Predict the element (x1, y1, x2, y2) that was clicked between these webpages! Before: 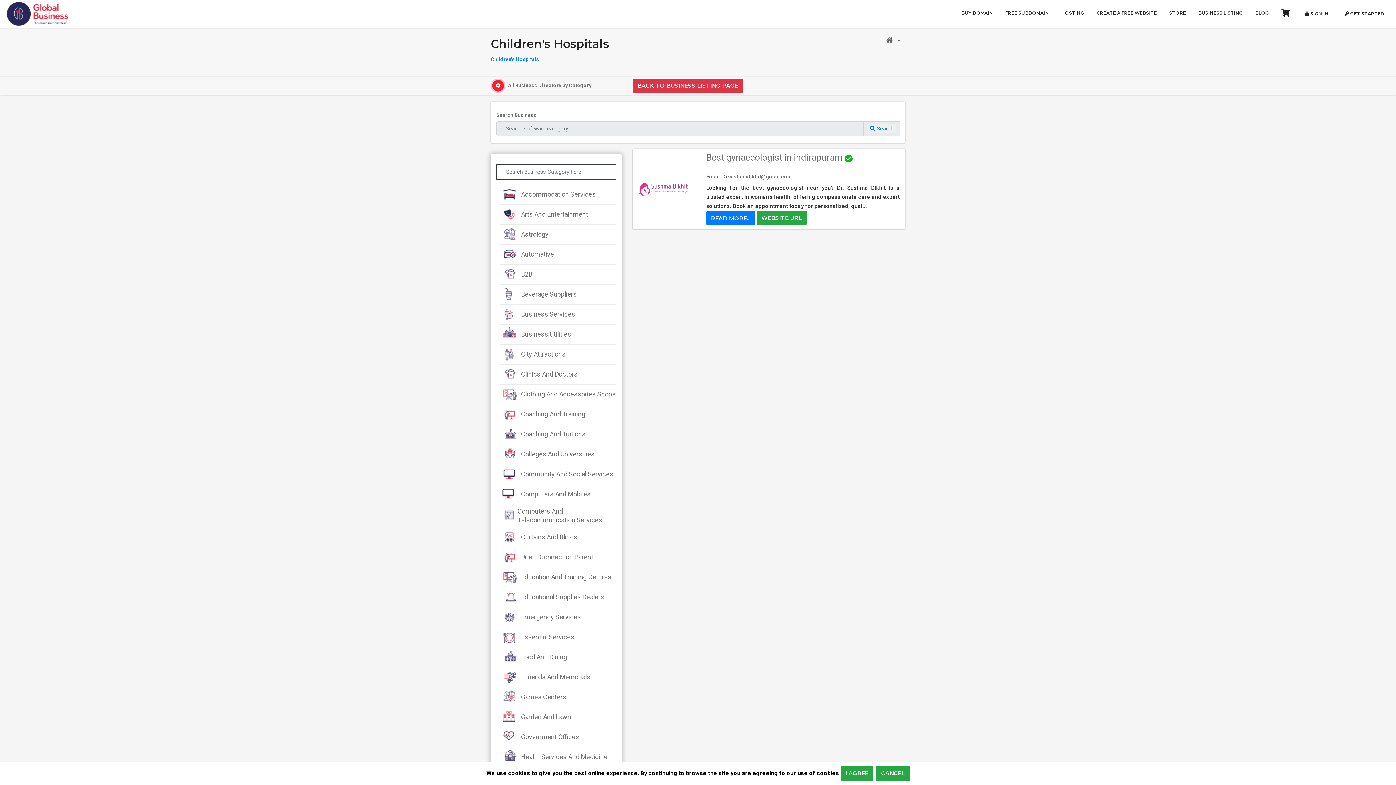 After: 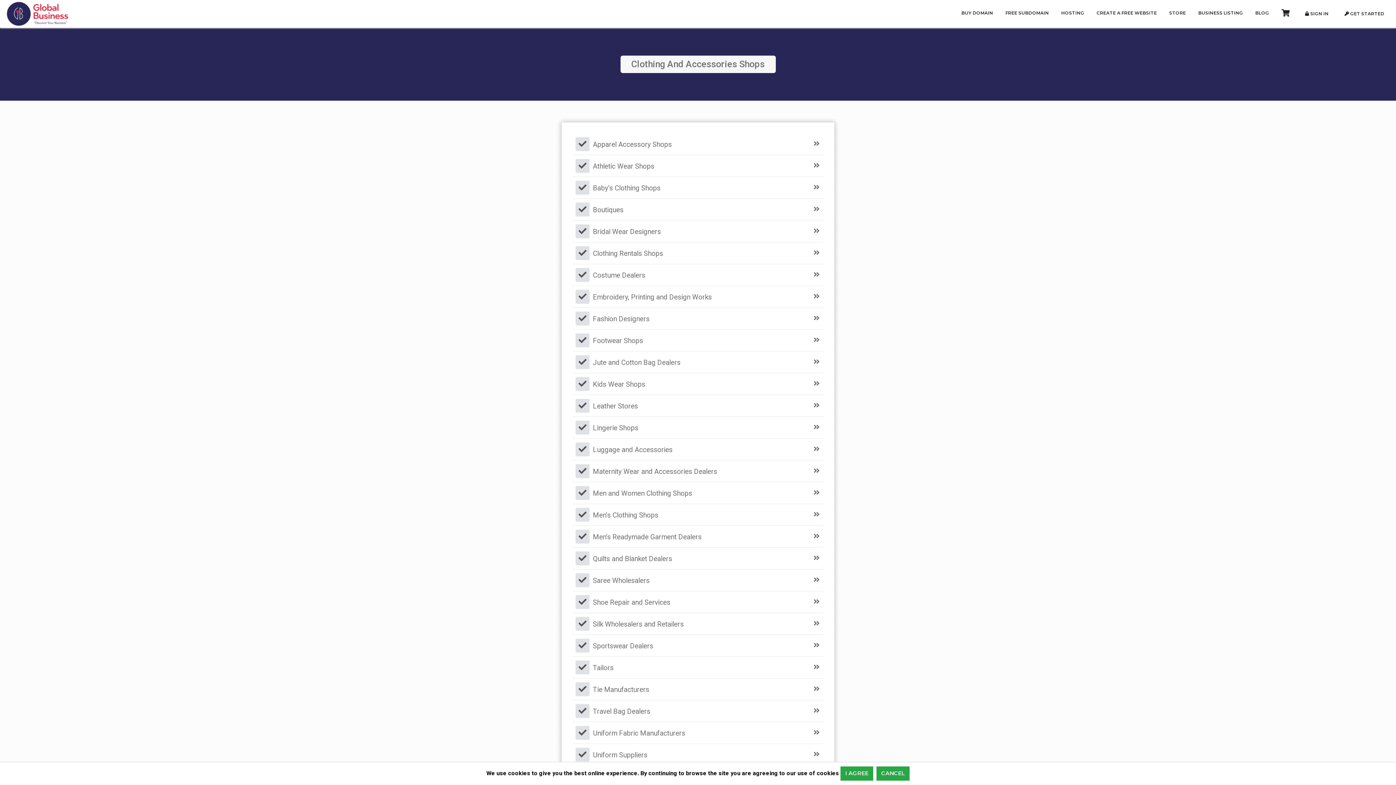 Action: label: Clothing And Accessories Shops bbox: (500, 384, 616, 404)